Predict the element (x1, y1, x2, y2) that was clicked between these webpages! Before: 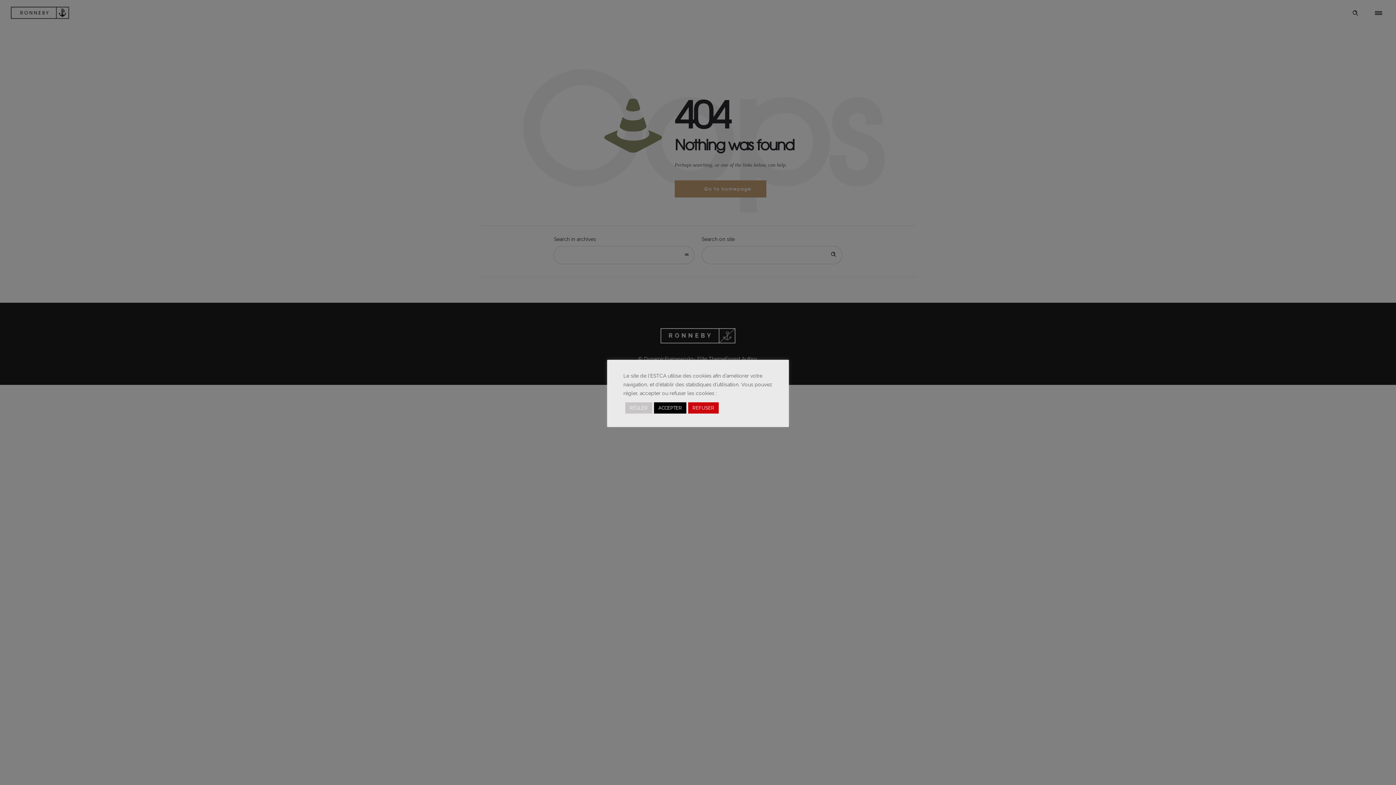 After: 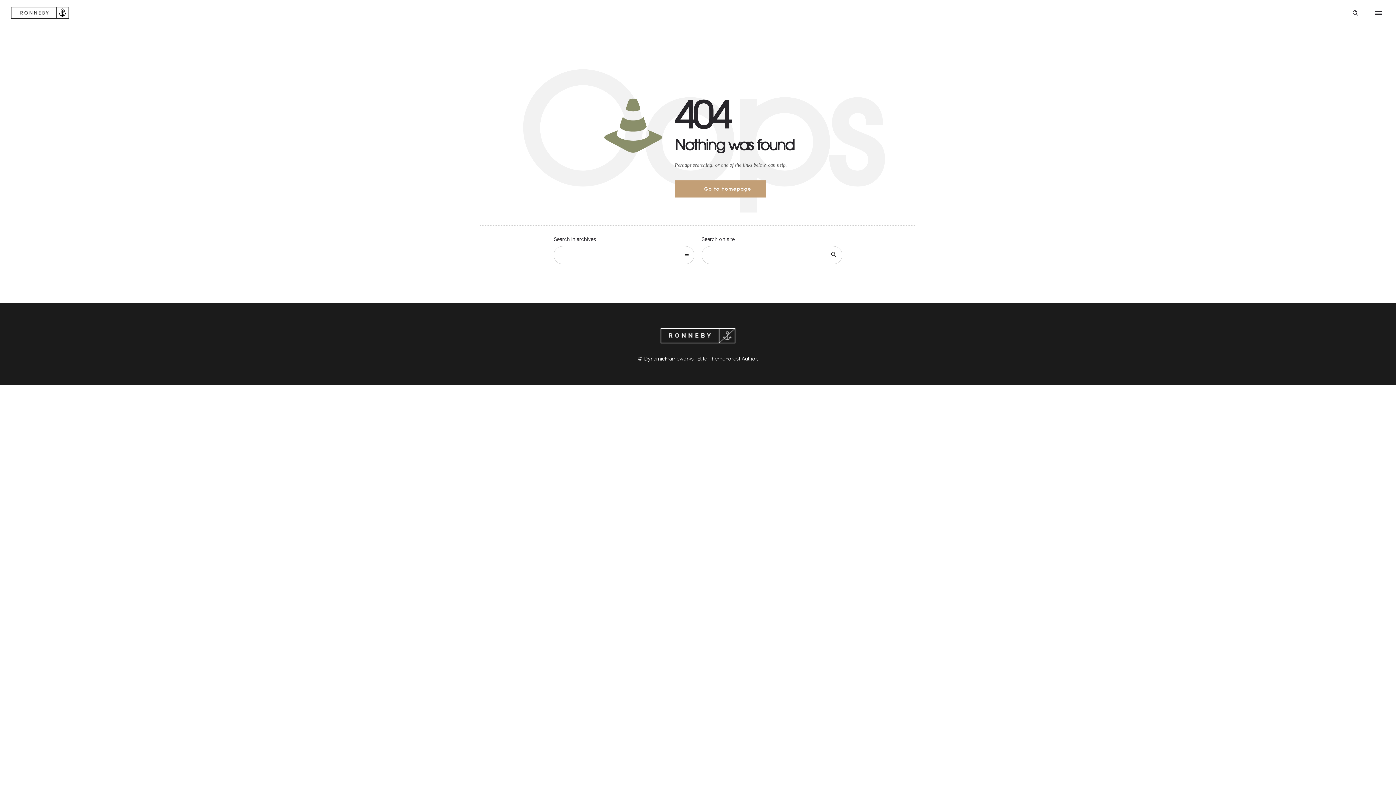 Action: label: REFUSER bbox: (688, 402, 718, 413)